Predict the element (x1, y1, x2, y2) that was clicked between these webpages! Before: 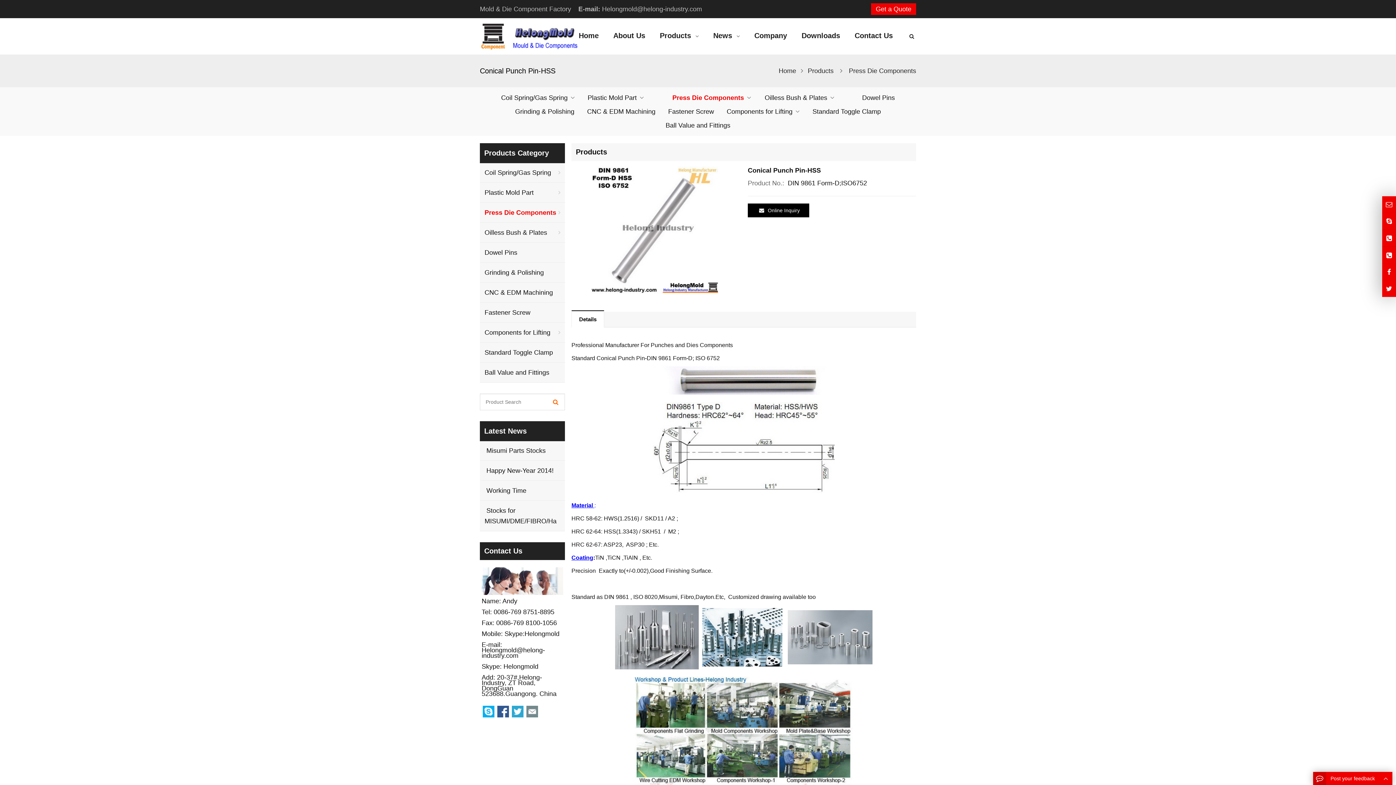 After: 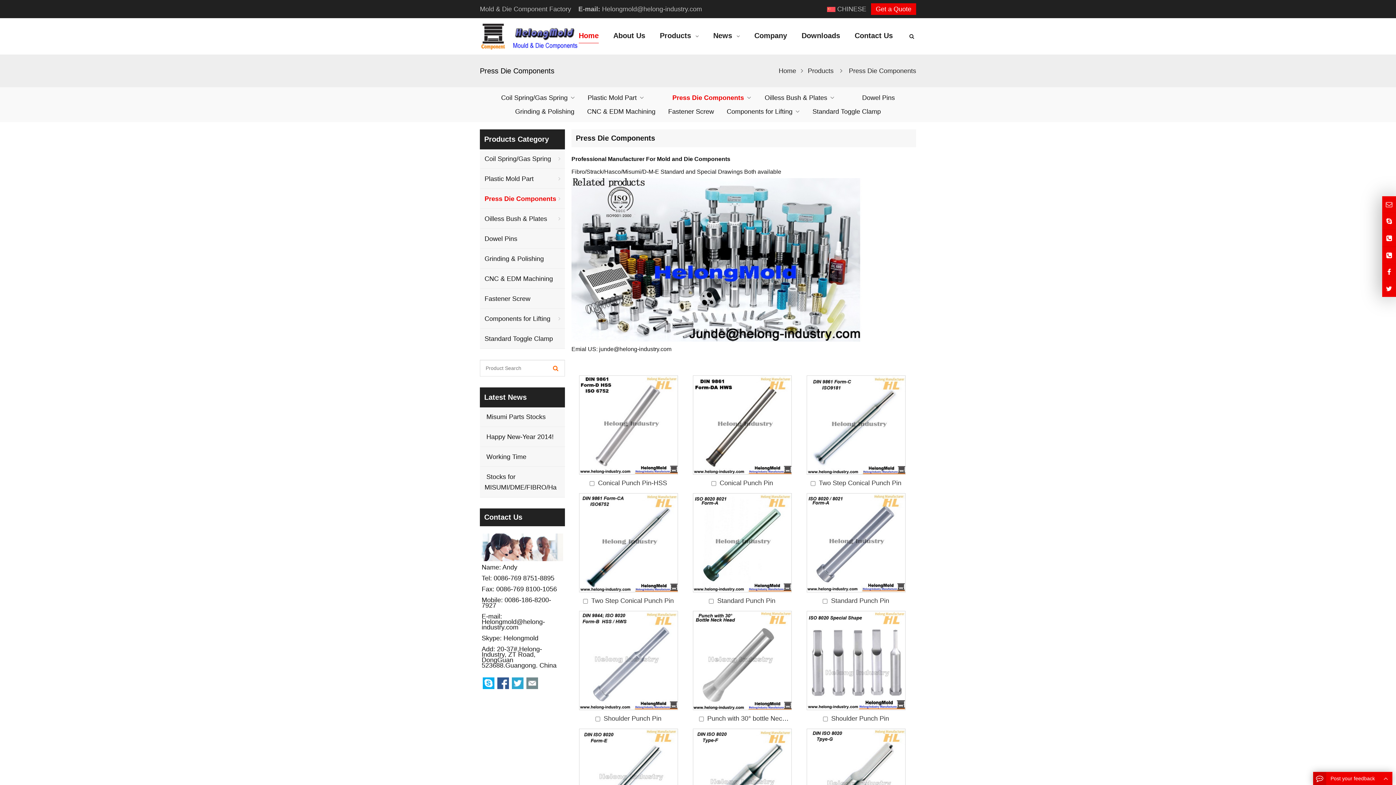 Action: bbox: (667, 90, 757, 104) label: Press Die Components